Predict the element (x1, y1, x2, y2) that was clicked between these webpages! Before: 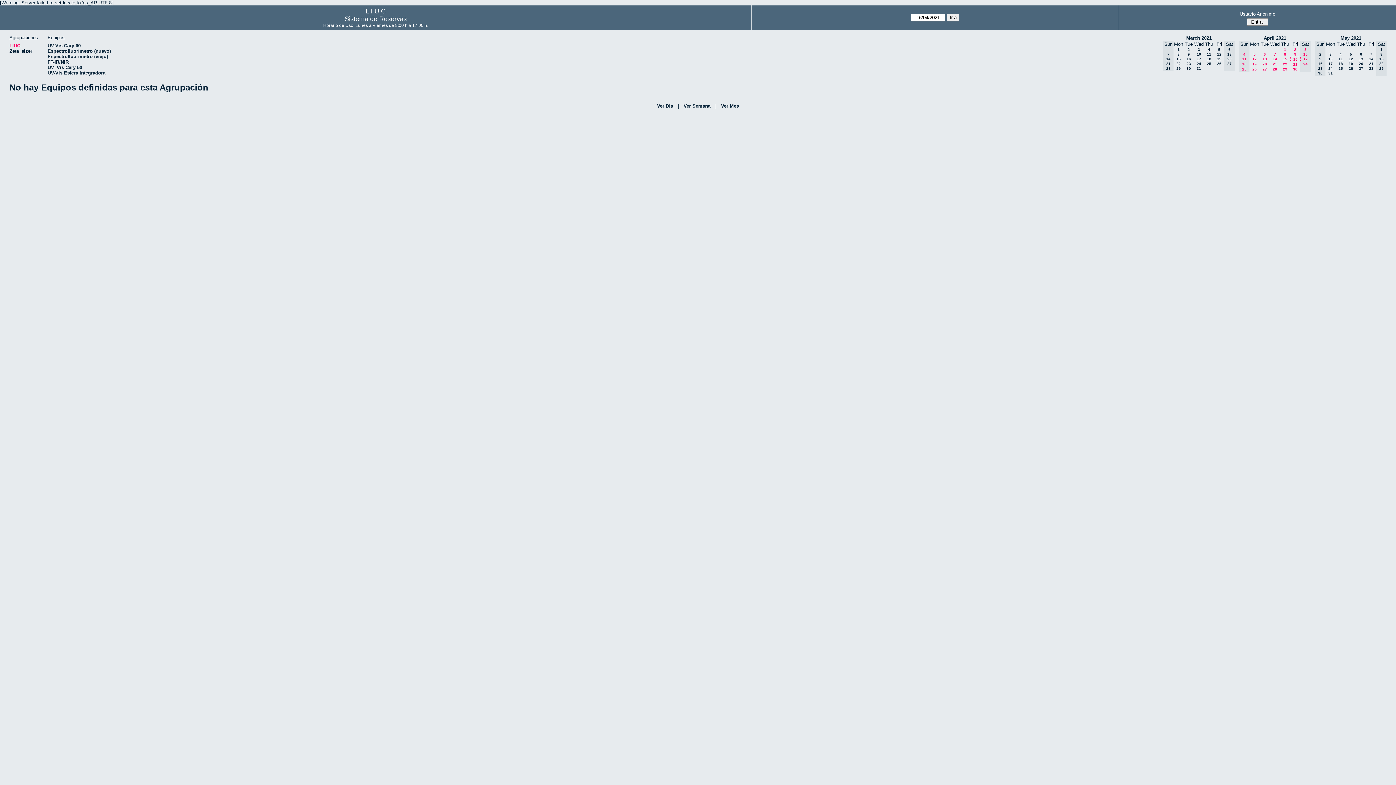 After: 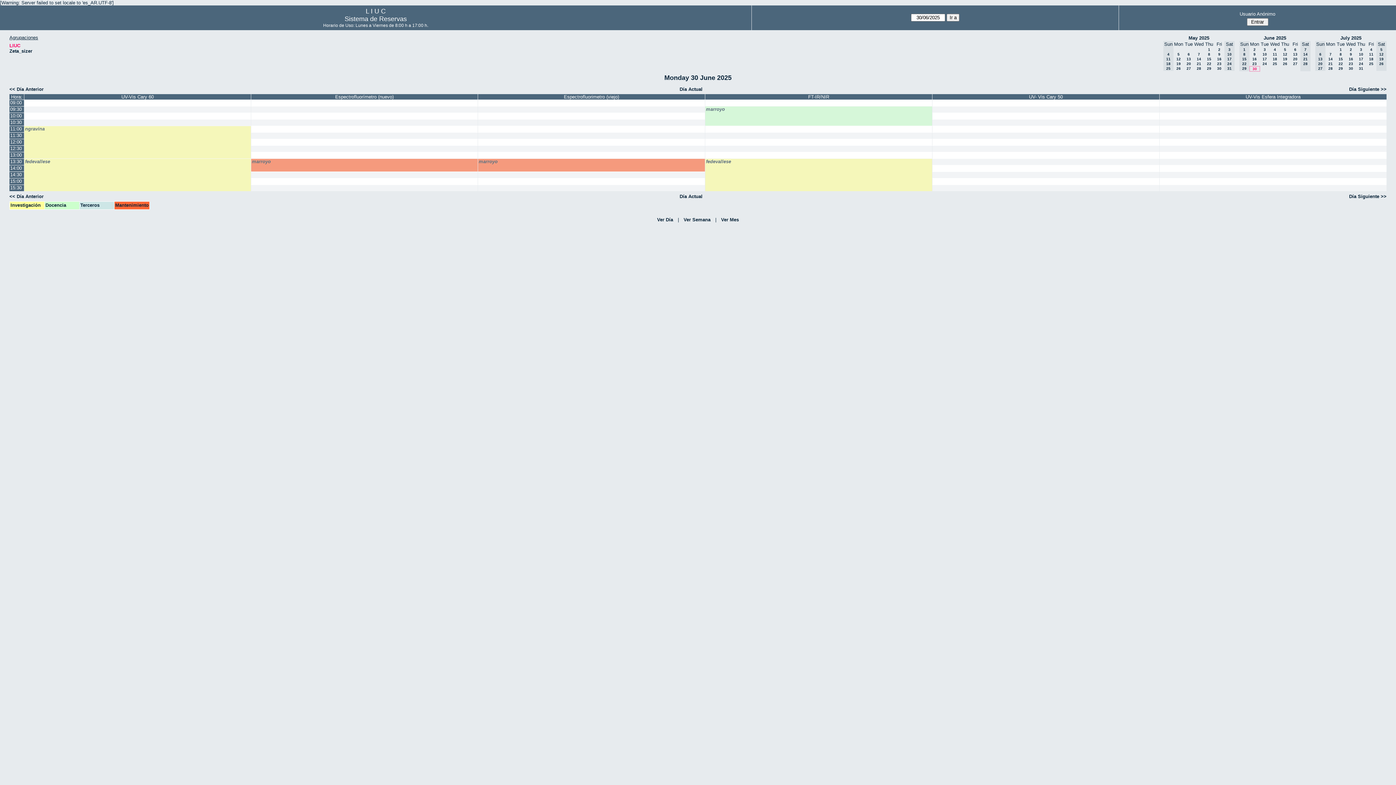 Action: label: Sistema de Reservas bbox: (344, 15, 406, 22)